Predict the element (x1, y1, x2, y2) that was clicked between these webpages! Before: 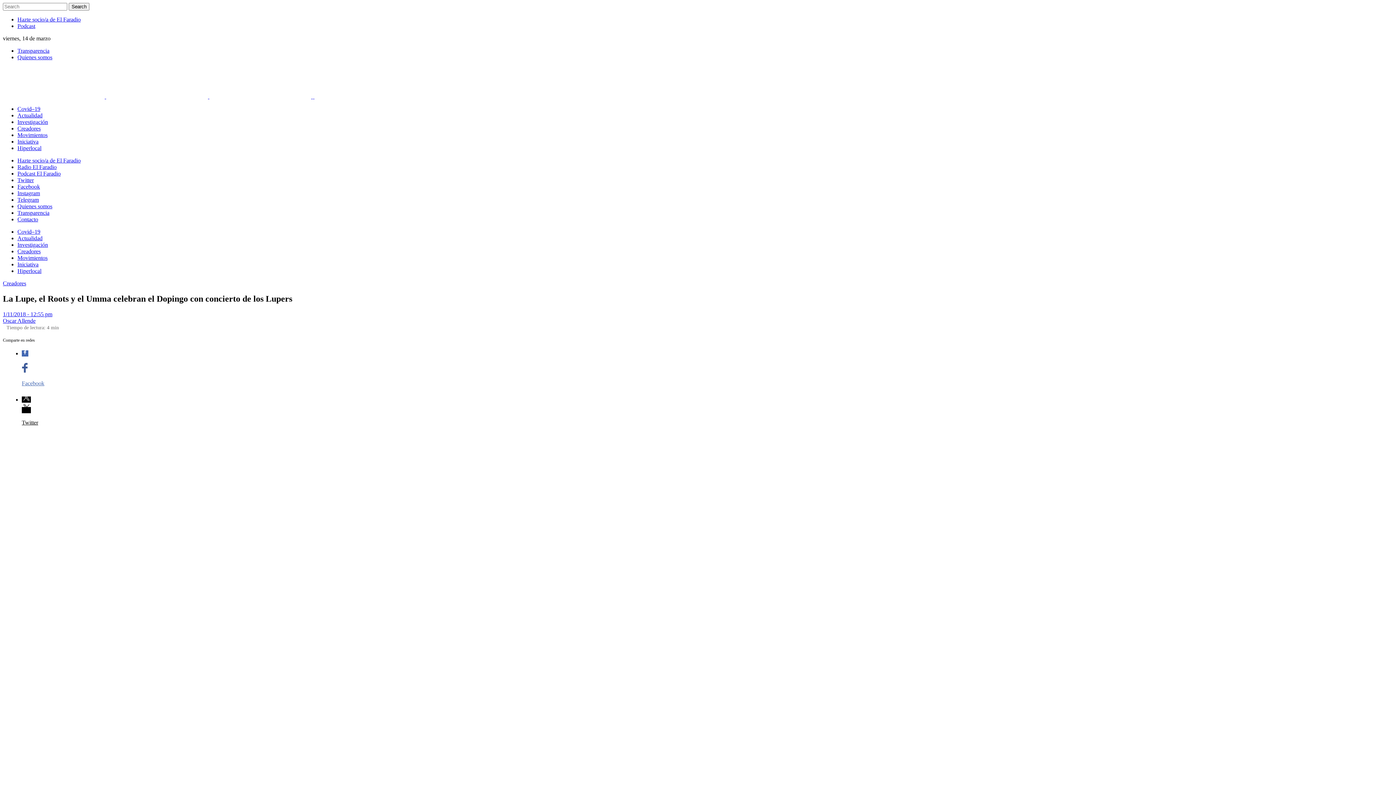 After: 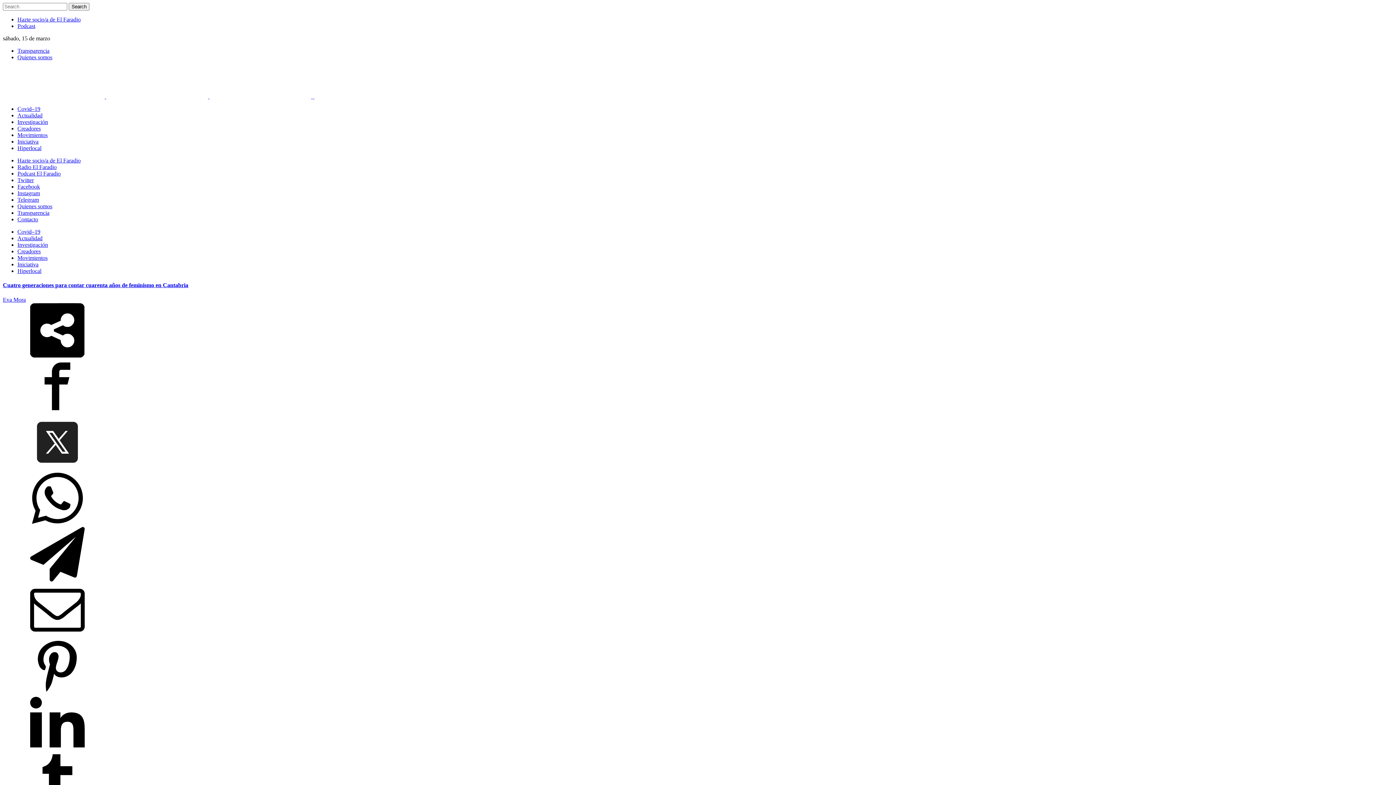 Action: label: 1/11/2018 - 12:55 pm bbox: (2, 311, 52, 317)